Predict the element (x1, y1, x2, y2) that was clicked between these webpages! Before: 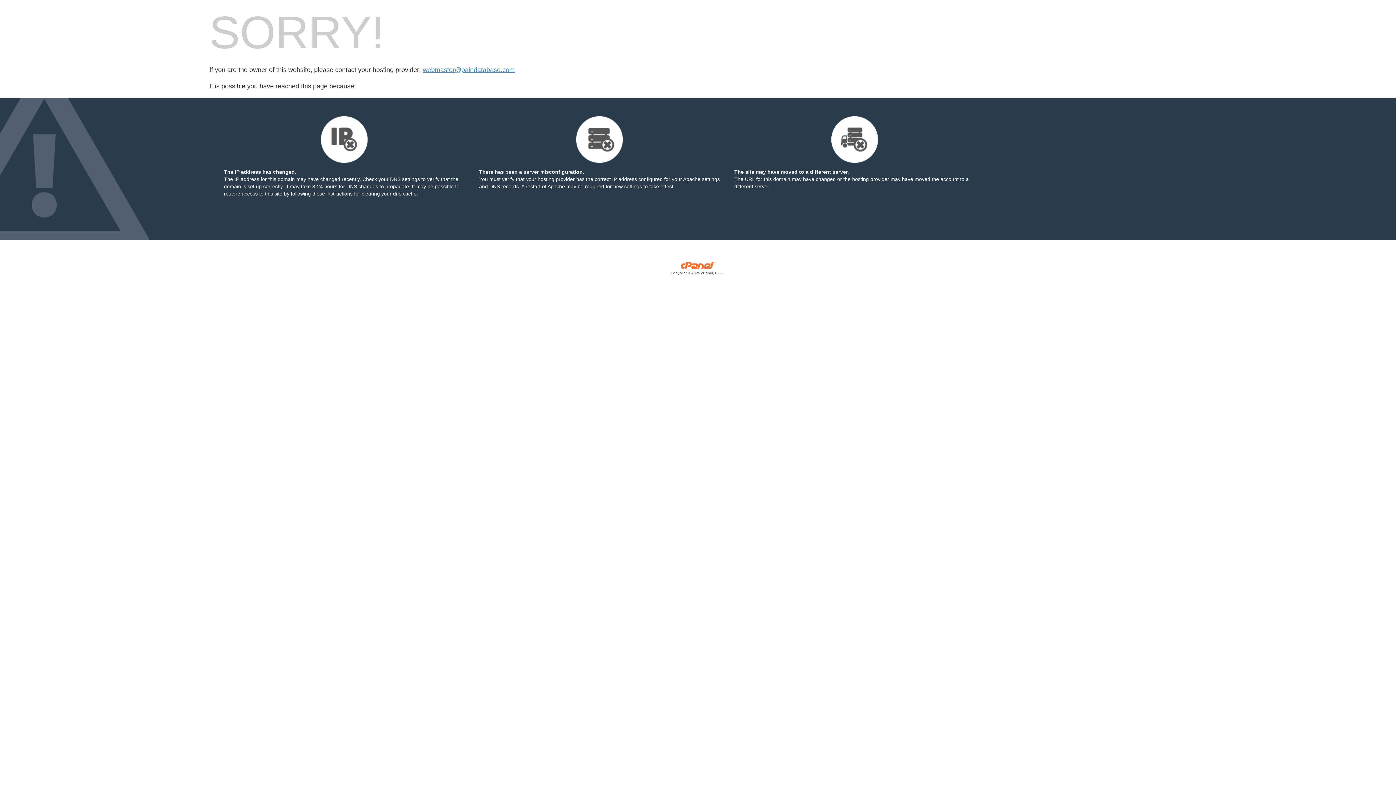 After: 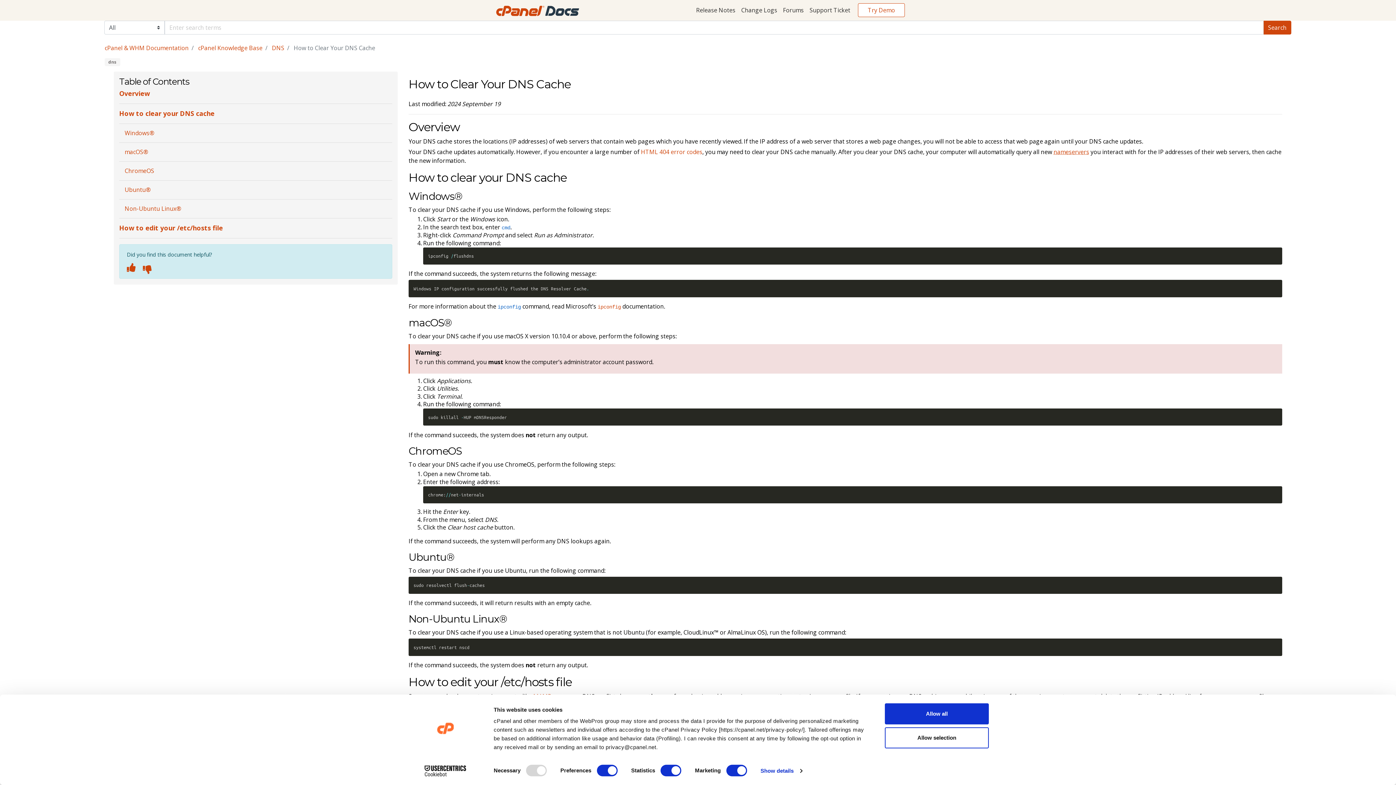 Action: bbox: (290, 190, 352, 196) label: following these instructions